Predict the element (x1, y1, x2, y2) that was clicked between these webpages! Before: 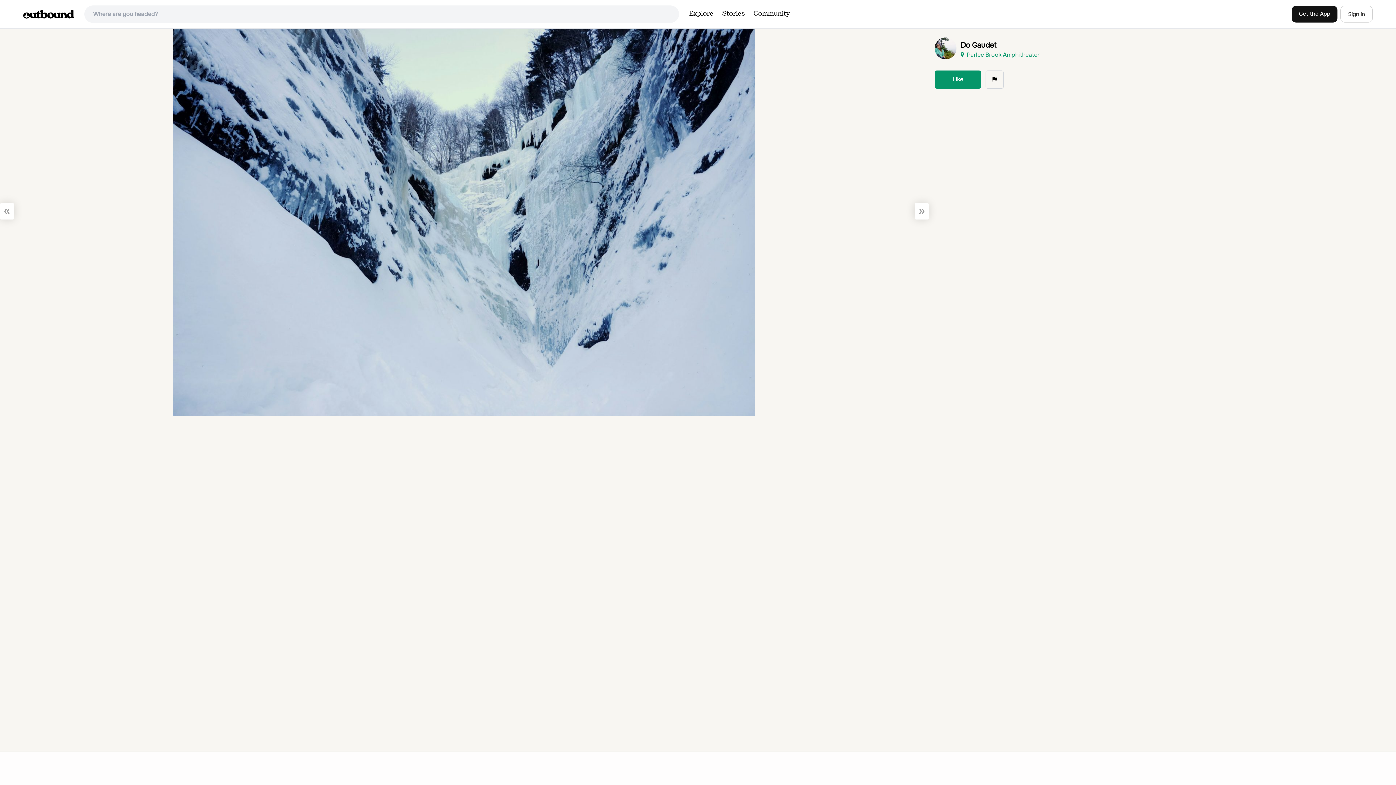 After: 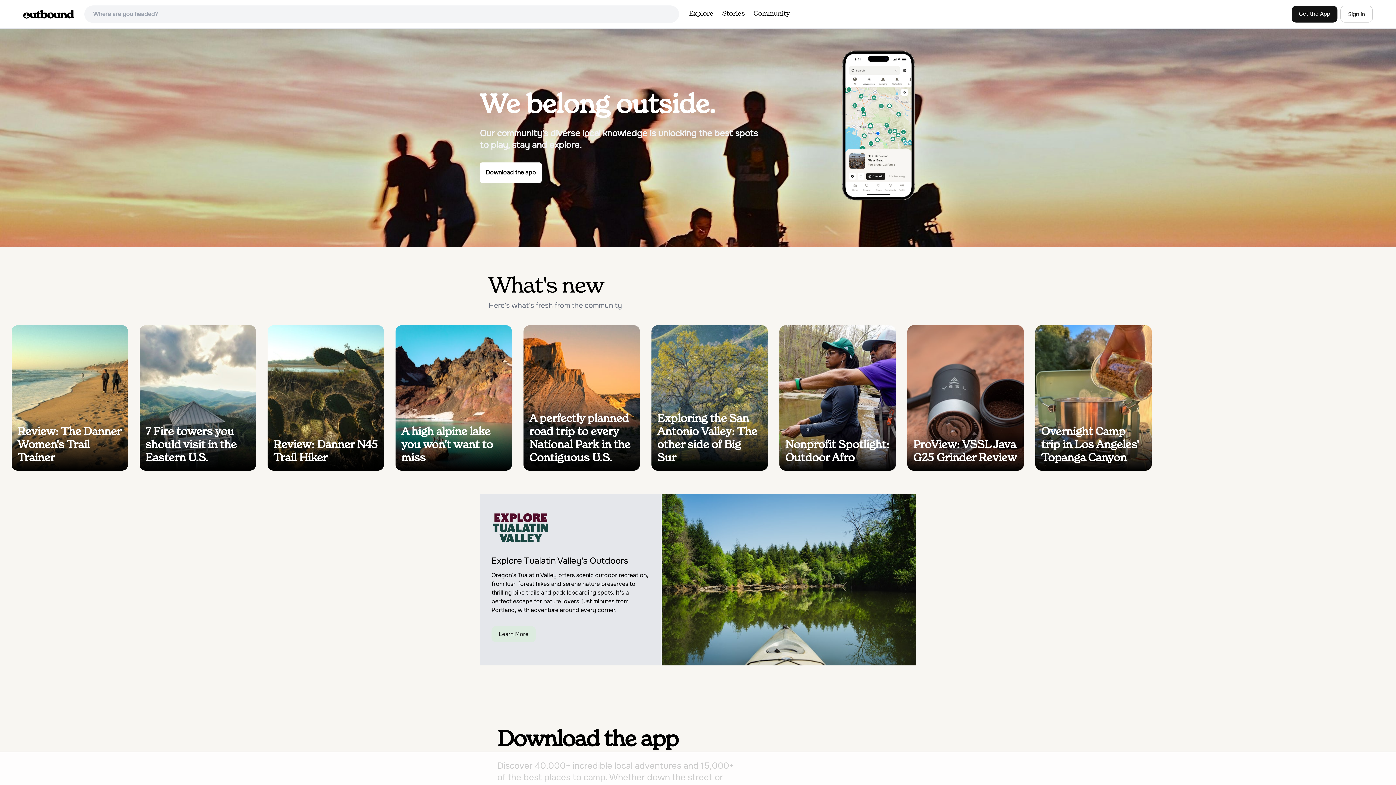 Action: bbox: (23, 9, 74, 18)